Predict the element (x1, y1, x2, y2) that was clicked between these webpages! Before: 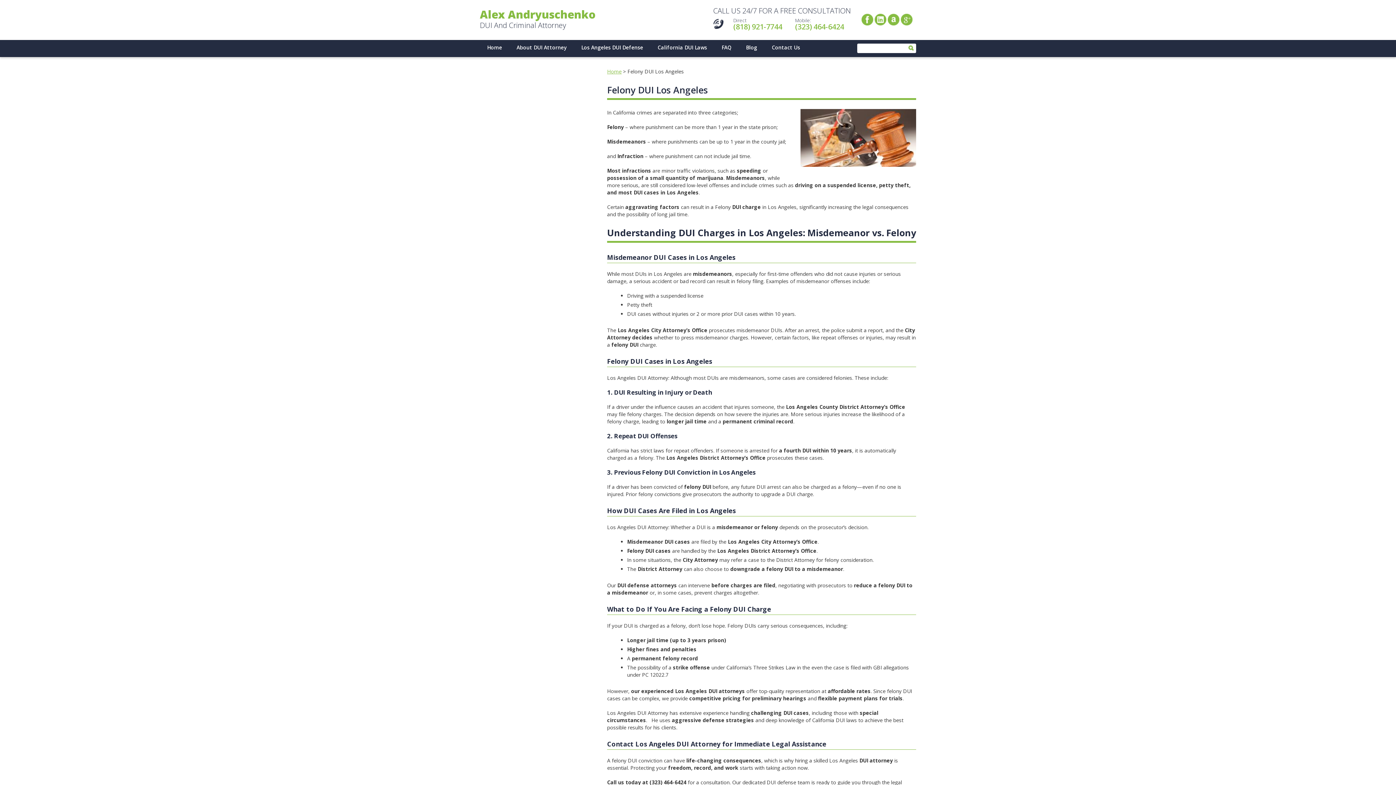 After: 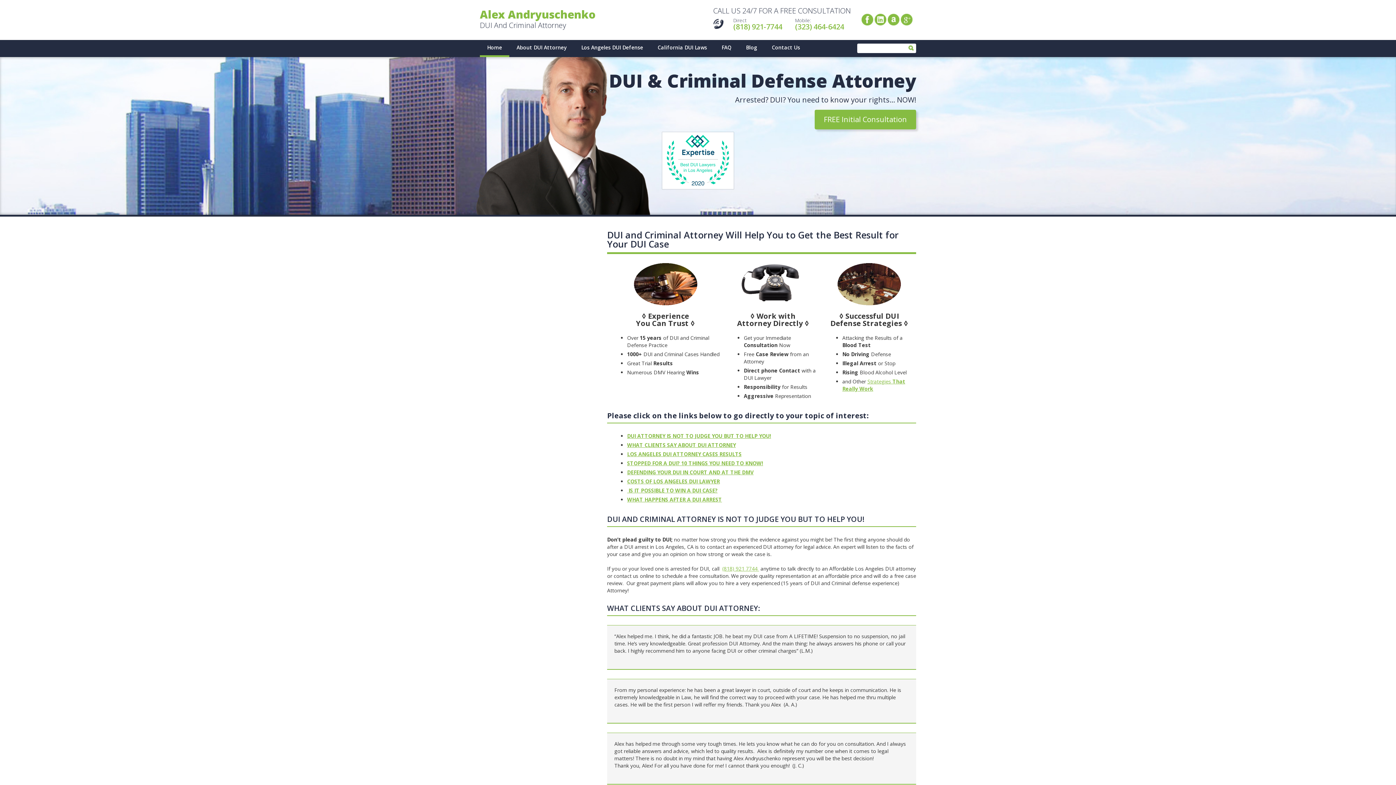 Action: label: Alex Andryuschenko
DUI And Criminal Attorney bbox: (480, 9, 595, 30)